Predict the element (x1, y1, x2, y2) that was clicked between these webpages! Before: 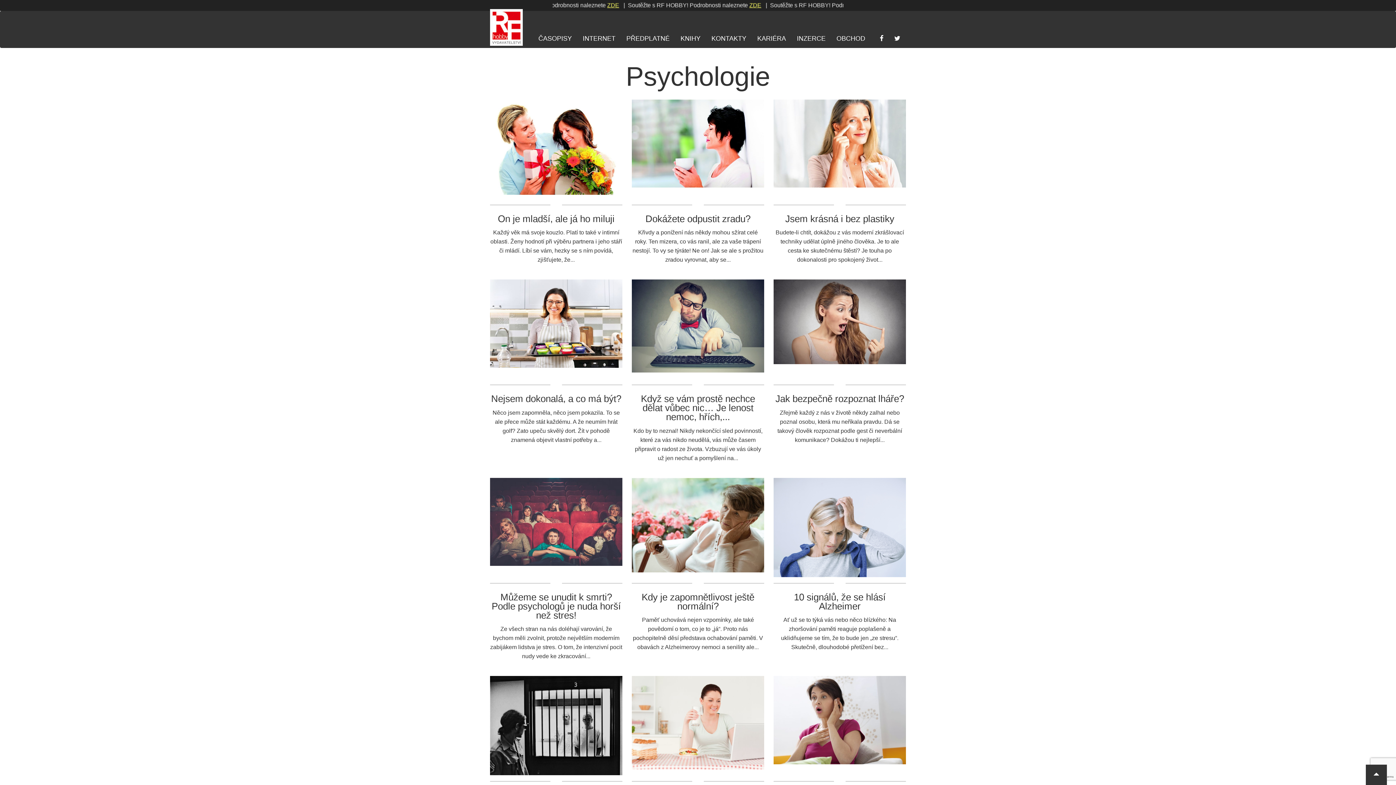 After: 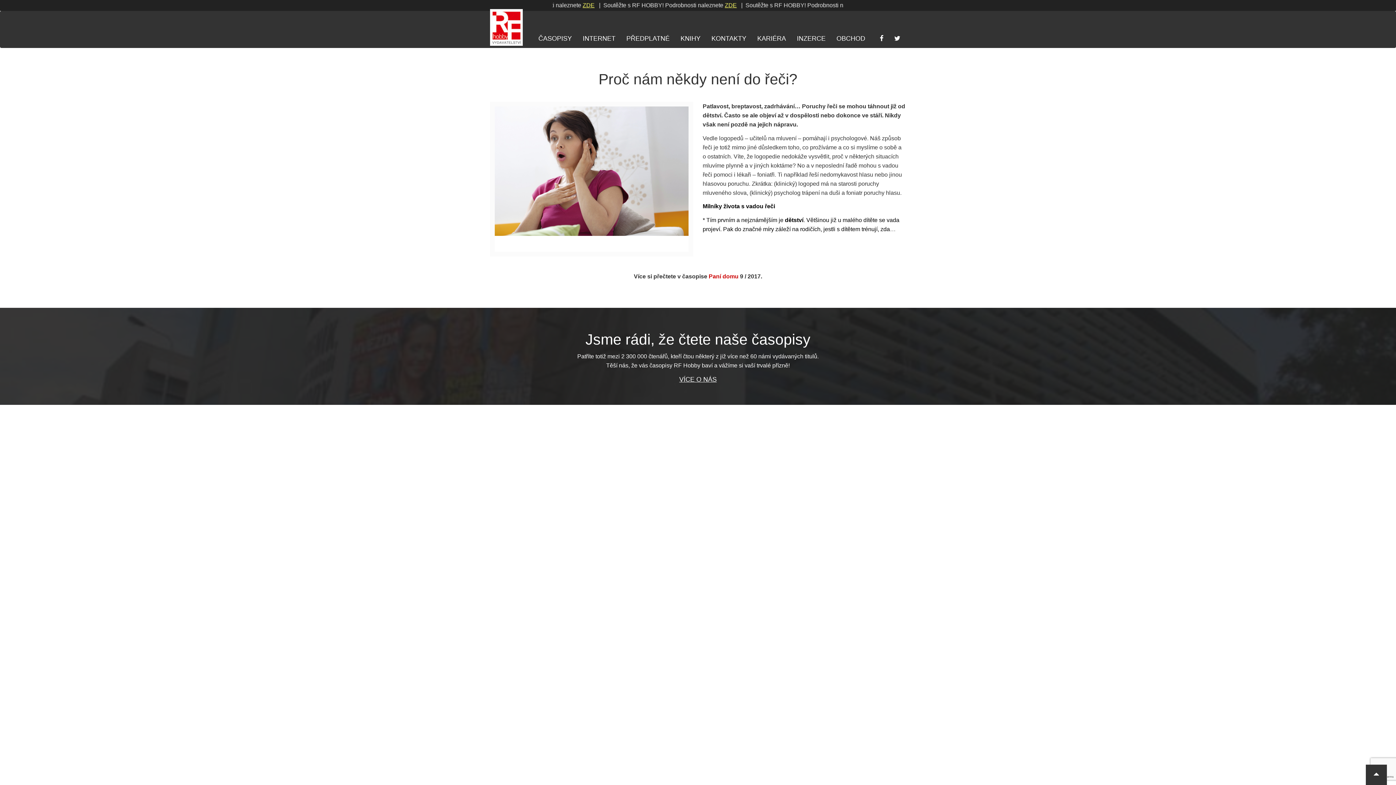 Action: bbox: (773, 676, 906, 775)